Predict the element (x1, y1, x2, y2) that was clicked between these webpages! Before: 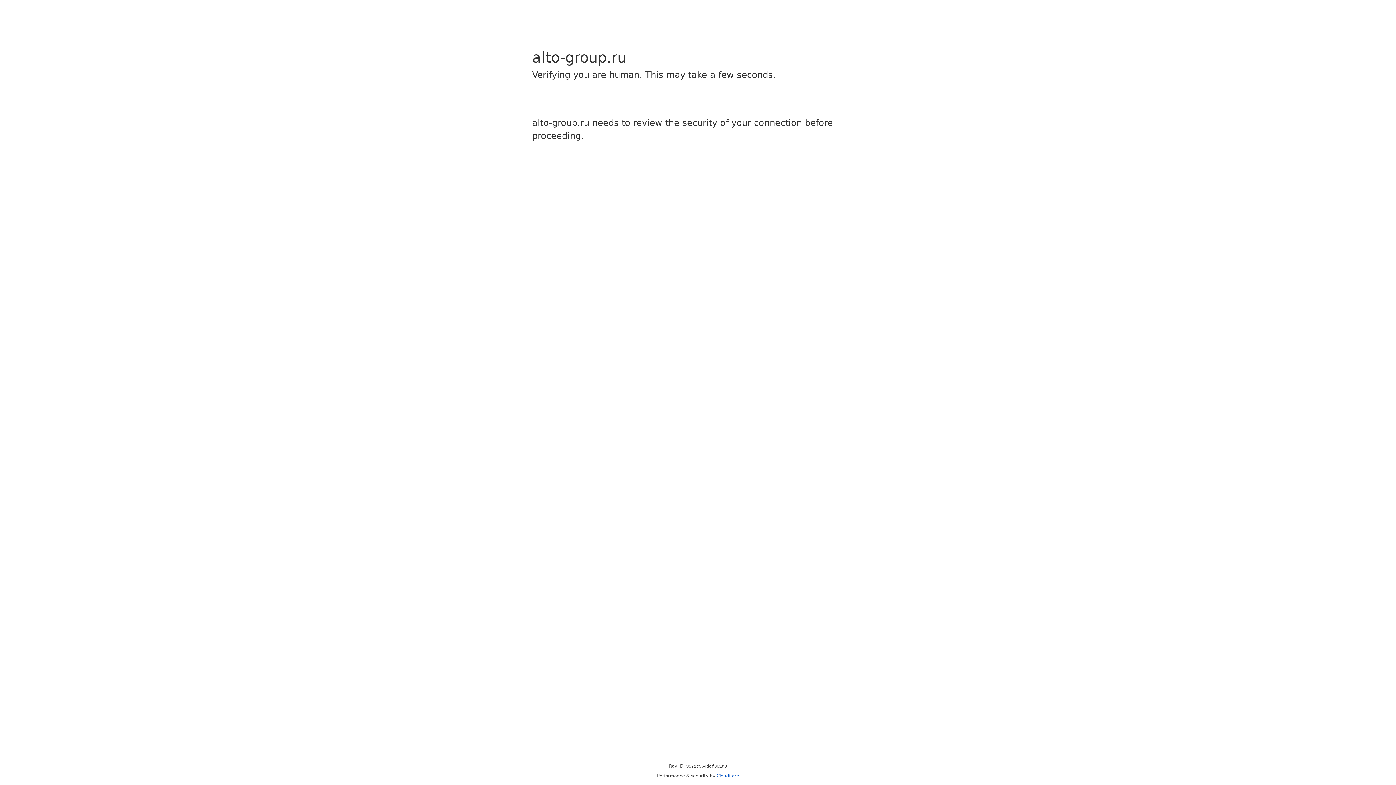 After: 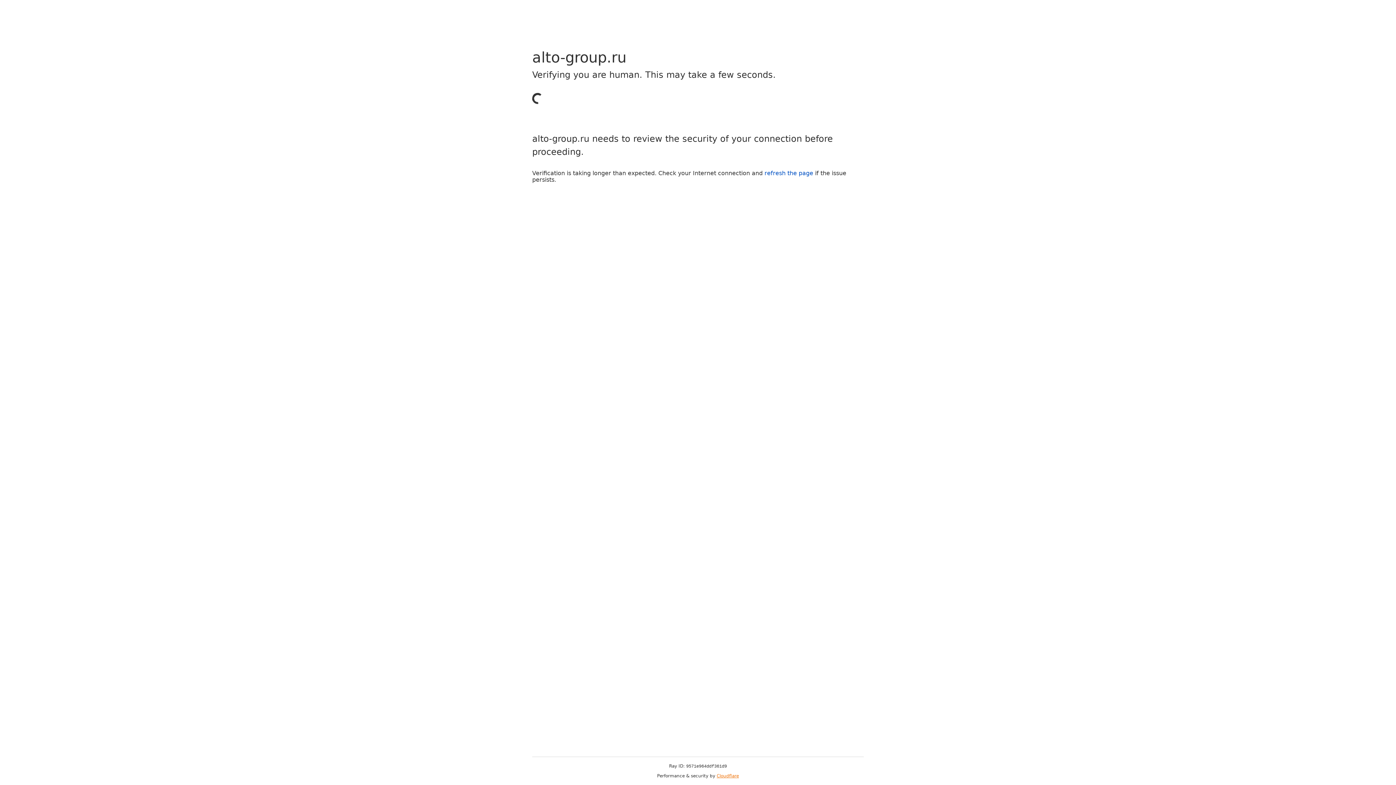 Action: label: Cloudflare bbox: (716, 773, 739, 778)